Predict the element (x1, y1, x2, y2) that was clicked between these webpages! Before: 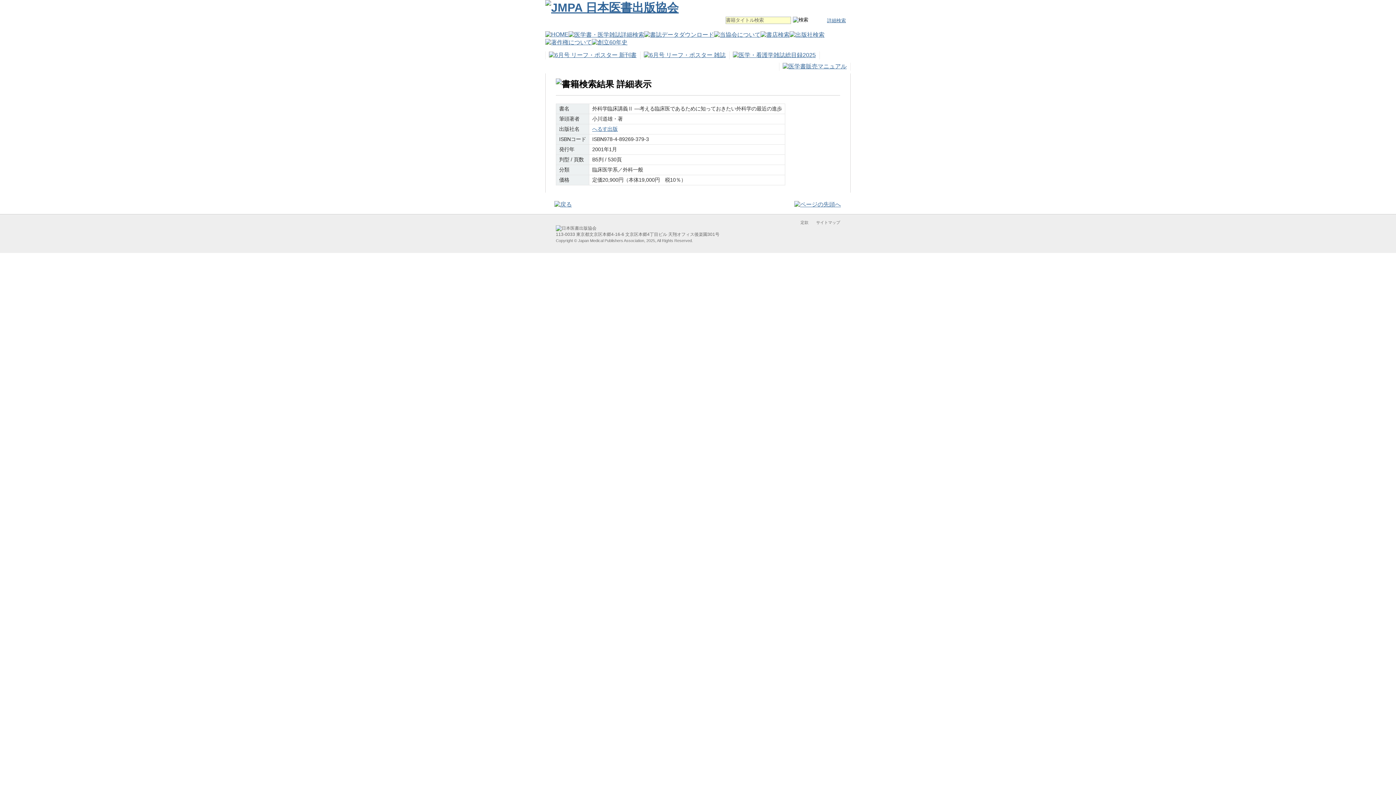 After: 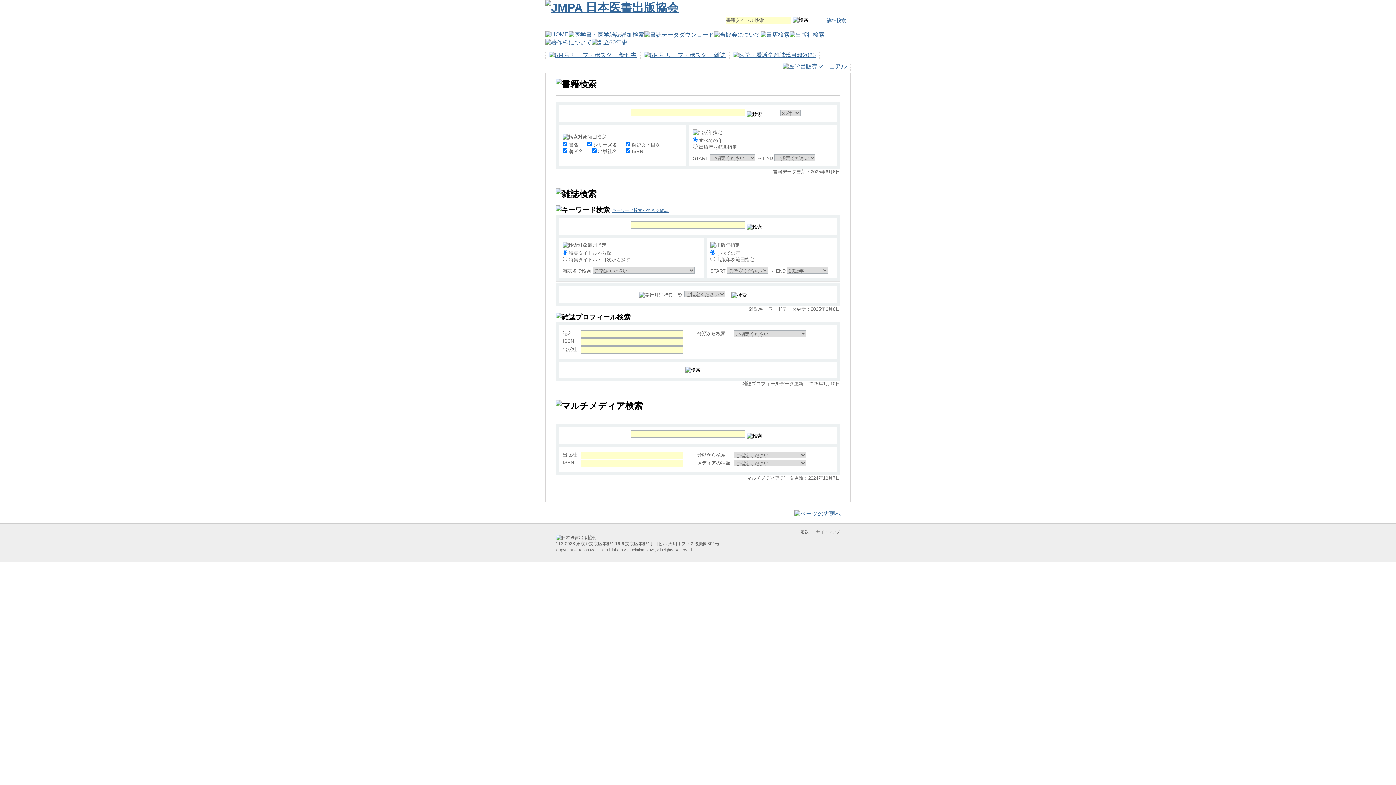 Action: bbox: (568, 32, 644, 38)